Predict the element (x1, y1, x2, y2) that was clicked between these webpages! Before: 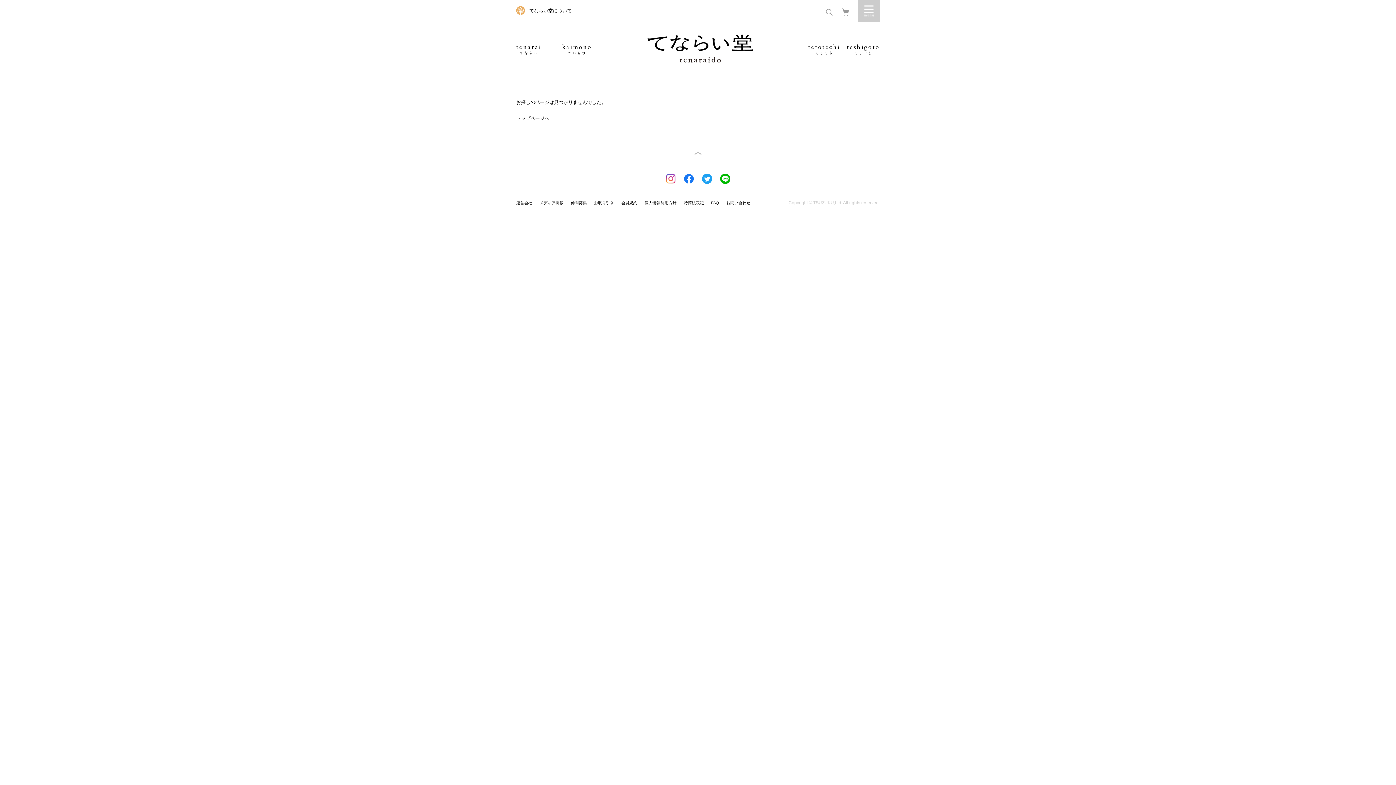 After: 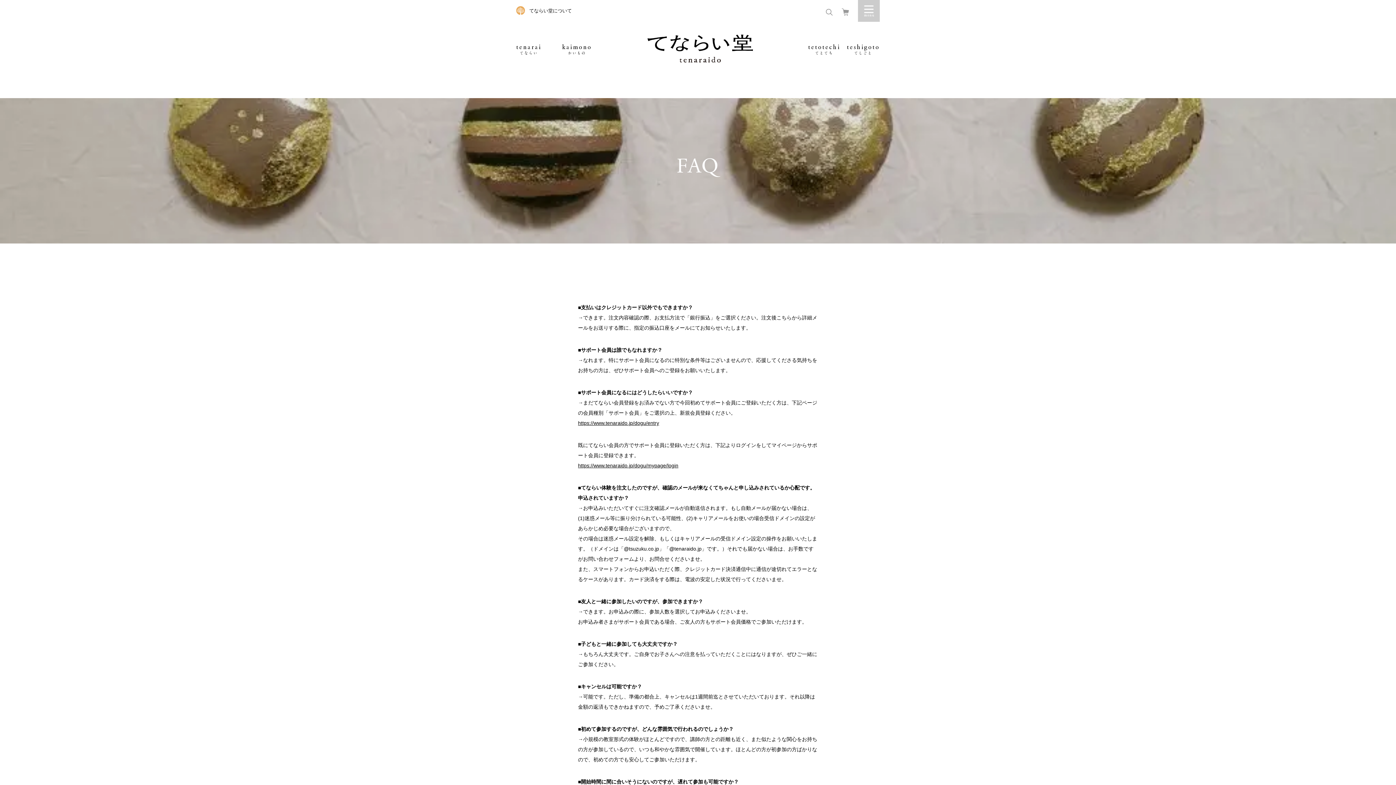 Action: bbox: (711, 200, 719, 205) label: FAQ